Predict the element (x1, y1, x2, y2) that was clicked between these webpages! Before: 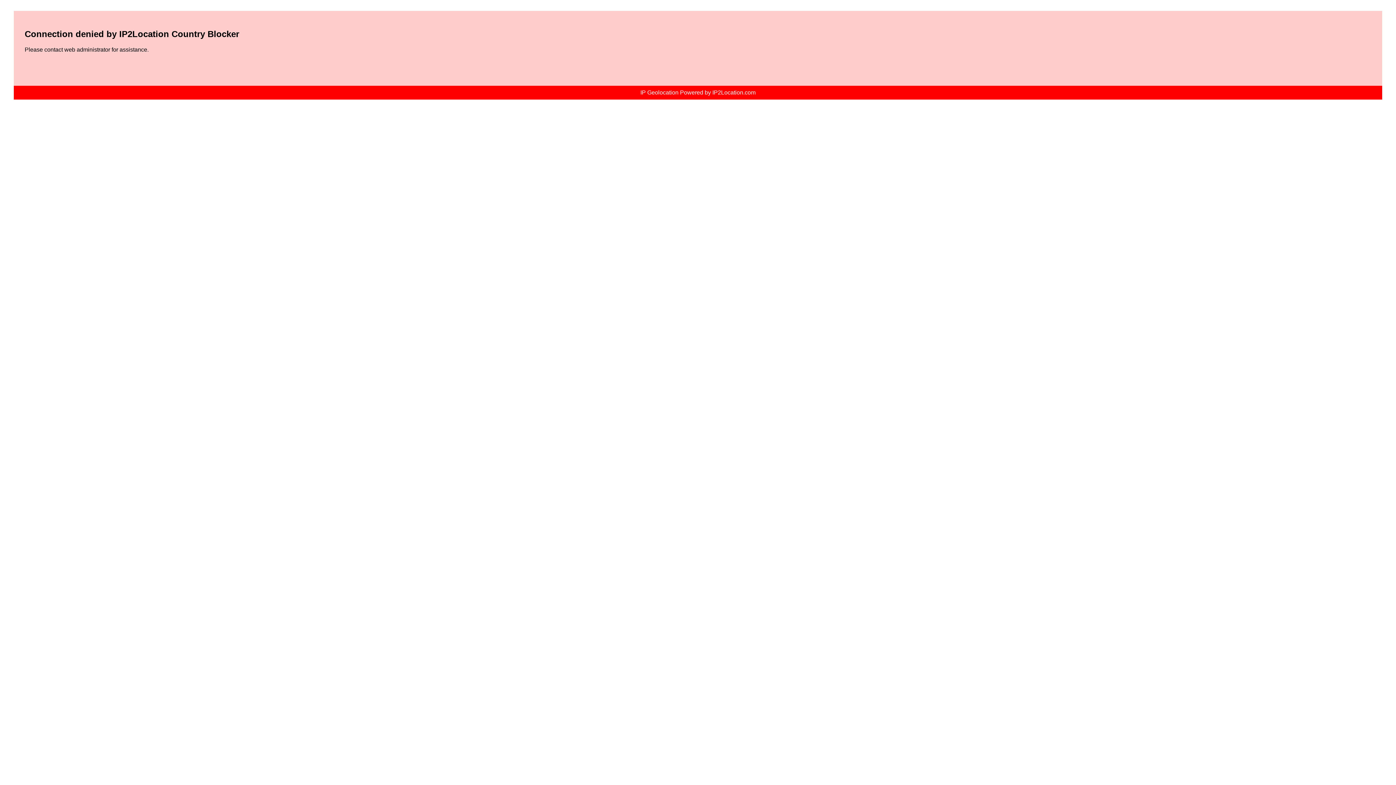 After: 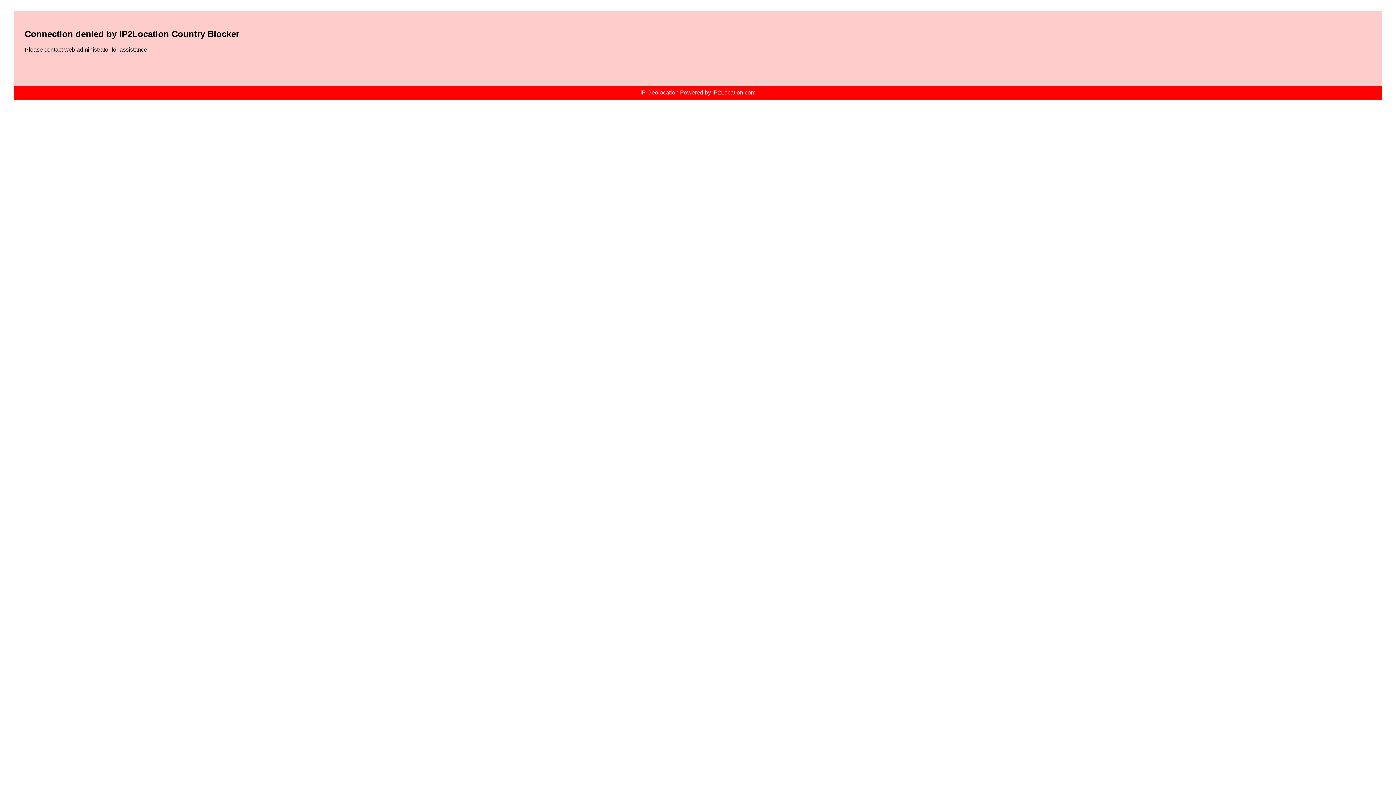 Action: bbox: (640, 89, 755, 95) label: IP Geolocation Powered by IP2Location.com